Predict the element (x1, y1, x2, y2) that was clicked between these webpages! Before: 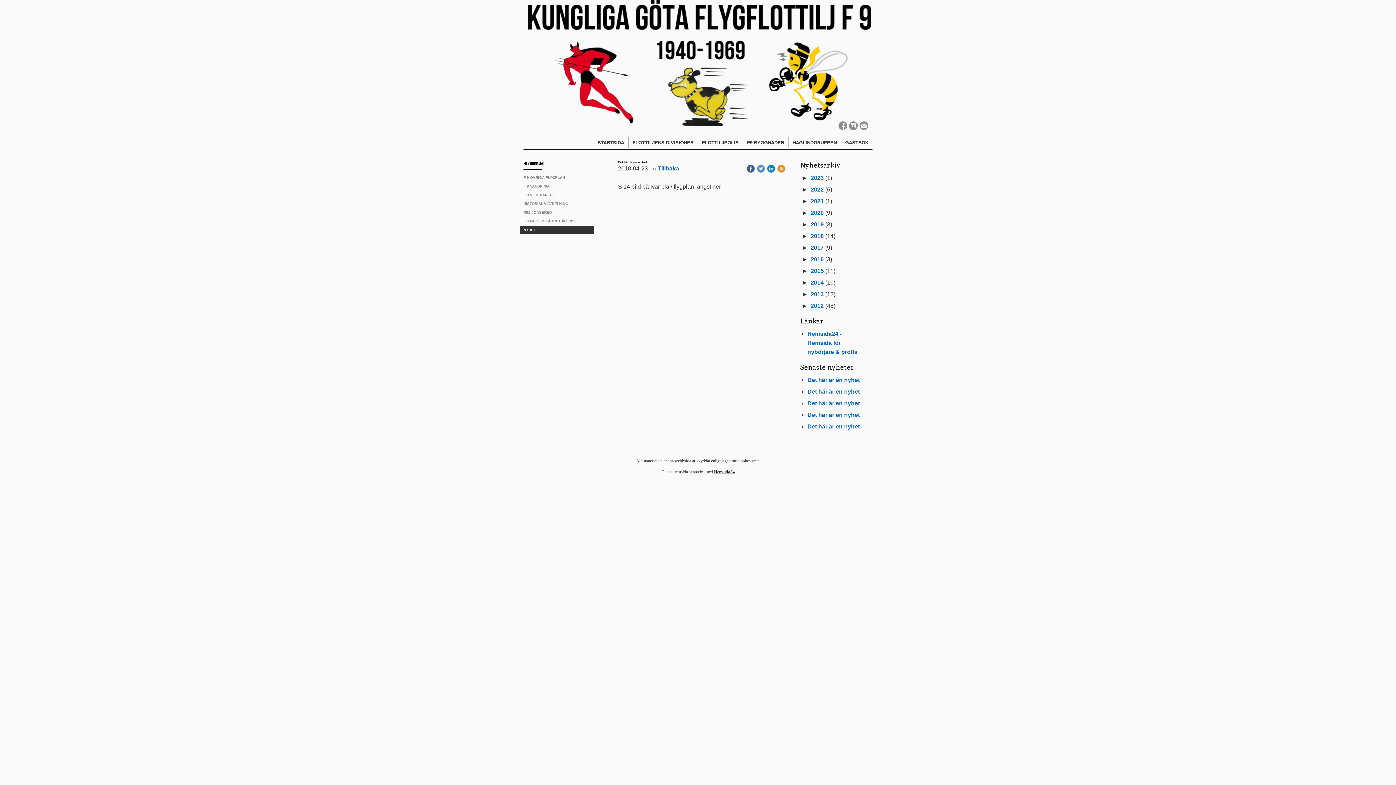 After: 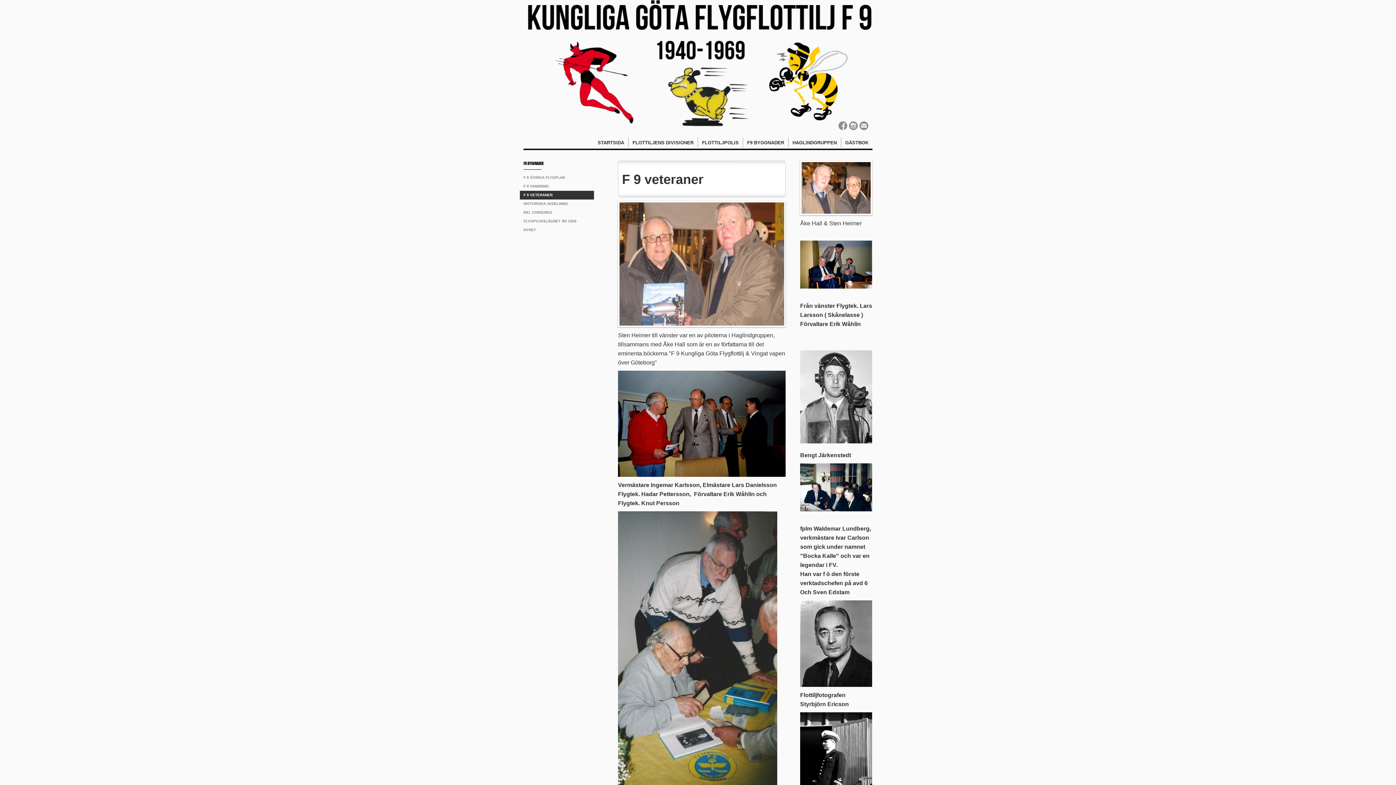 Action: bbox: (520, 190, 594, 199) label: F 9 VETERANER